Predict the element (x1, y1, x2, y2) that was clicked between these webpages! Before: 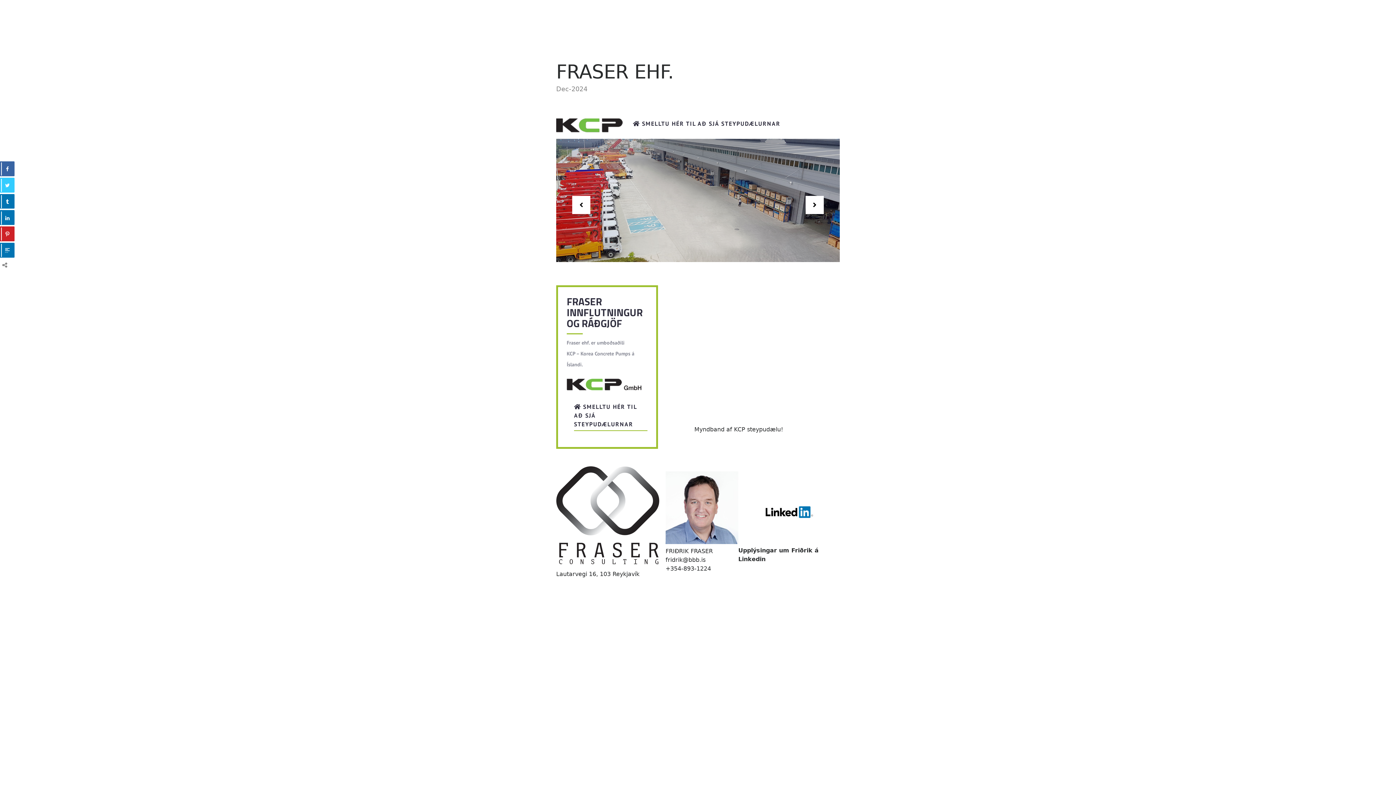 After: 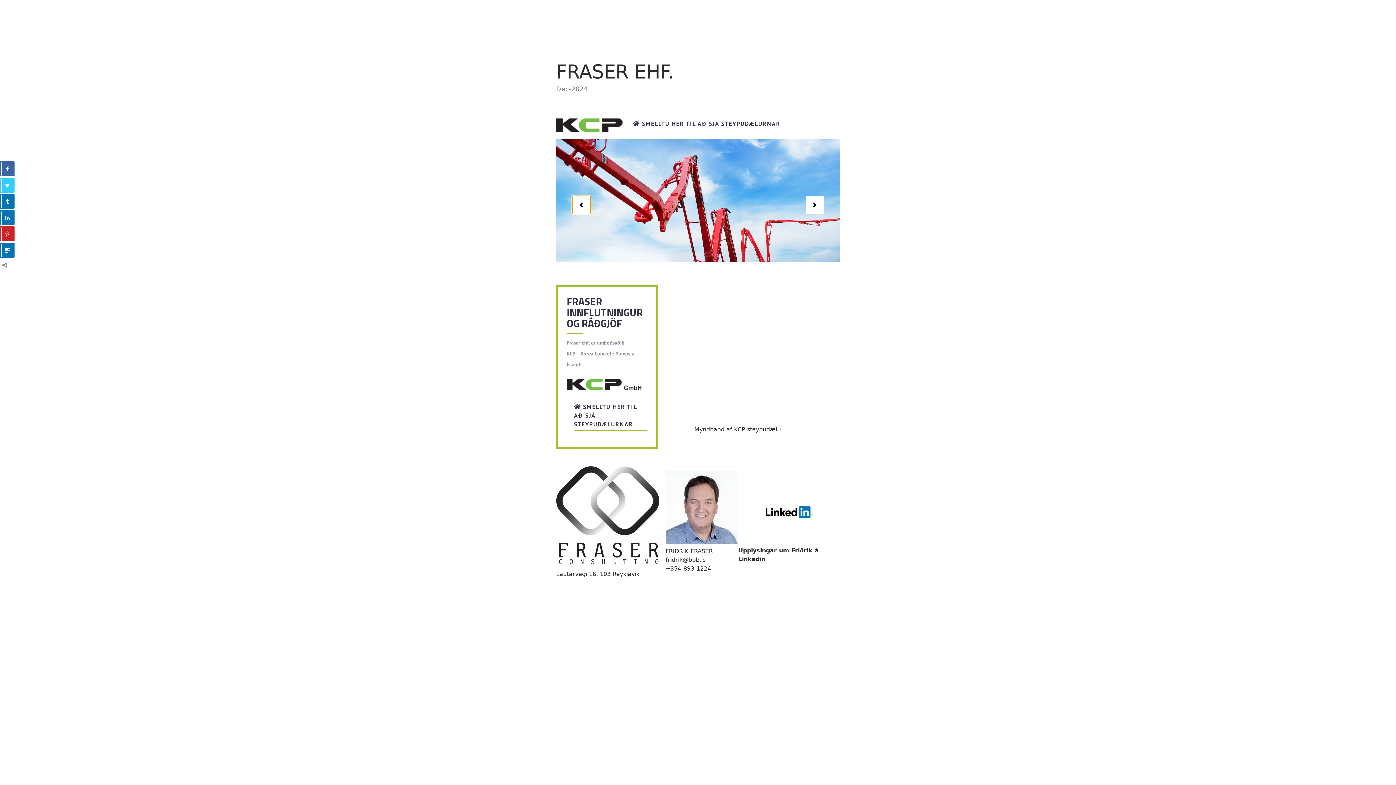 Action: bbox: (572, 195, 590, 214)